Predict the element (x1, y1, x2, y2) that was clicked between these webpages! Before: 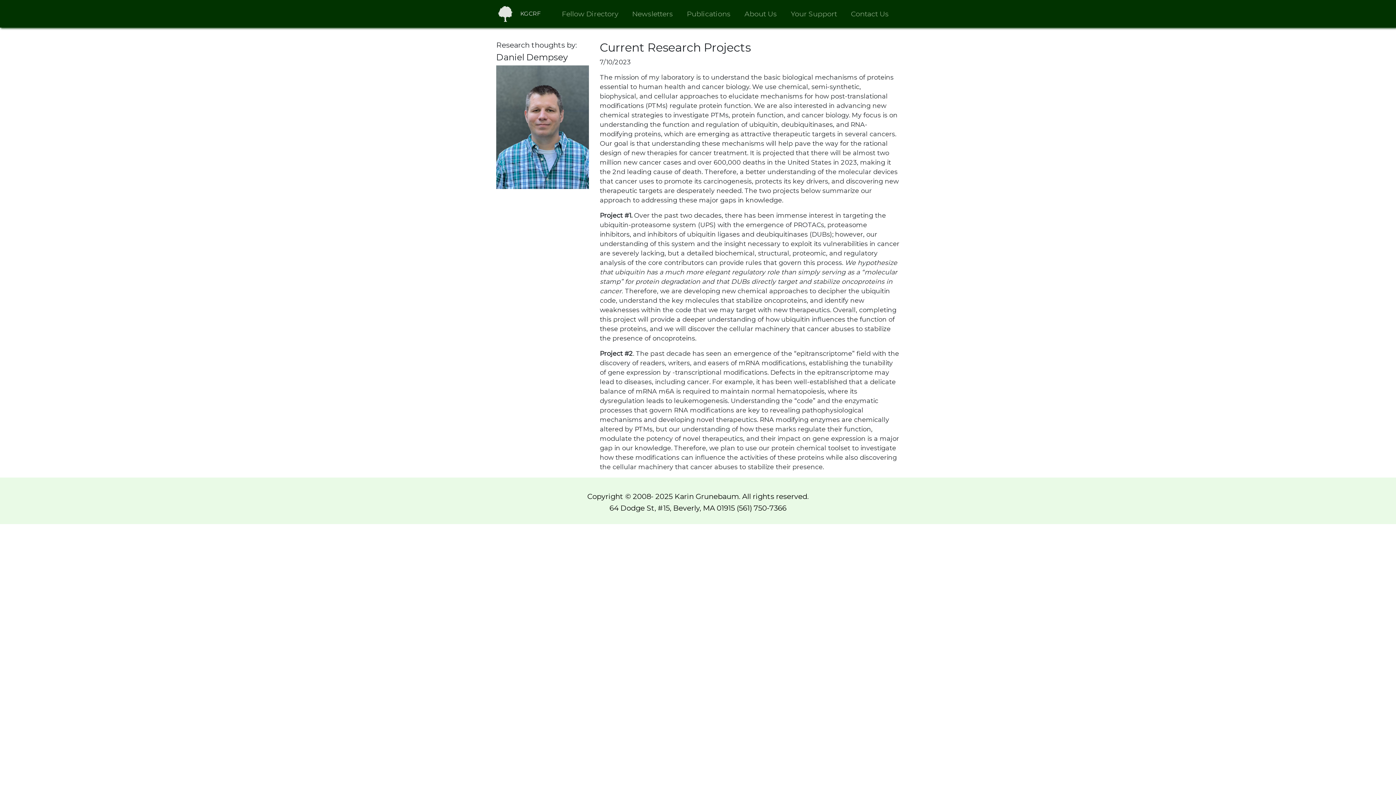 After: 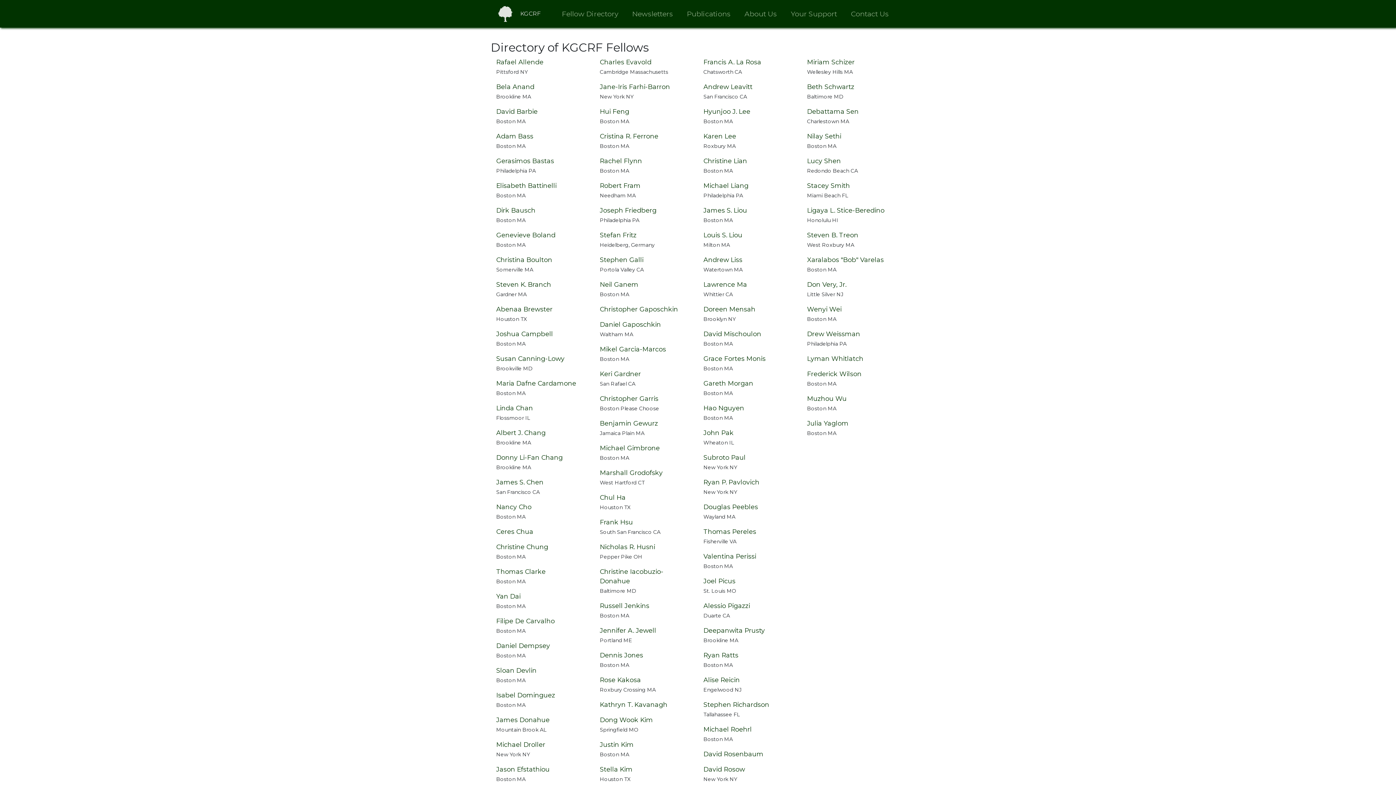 Action: bbox: (559, 5, 621, 21) label: Fellow Directory